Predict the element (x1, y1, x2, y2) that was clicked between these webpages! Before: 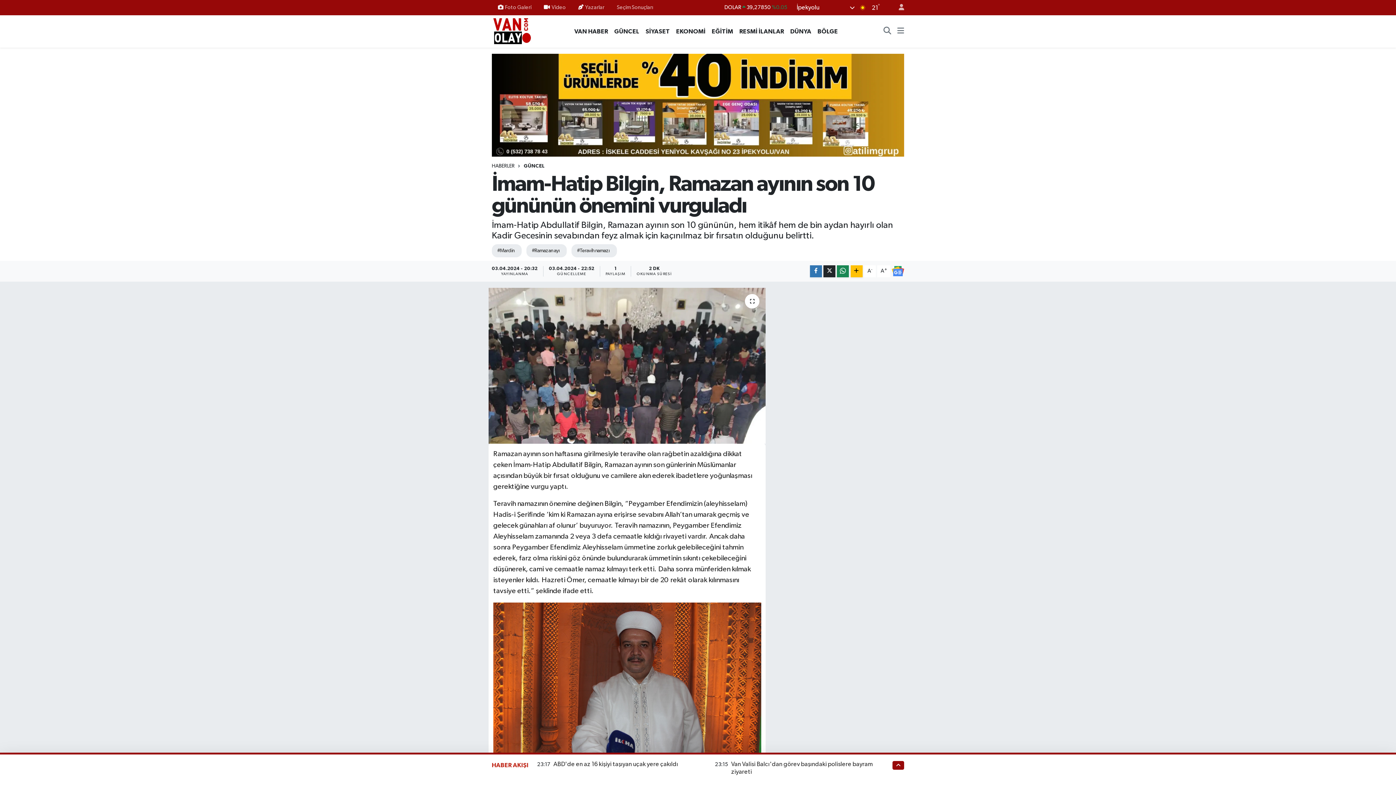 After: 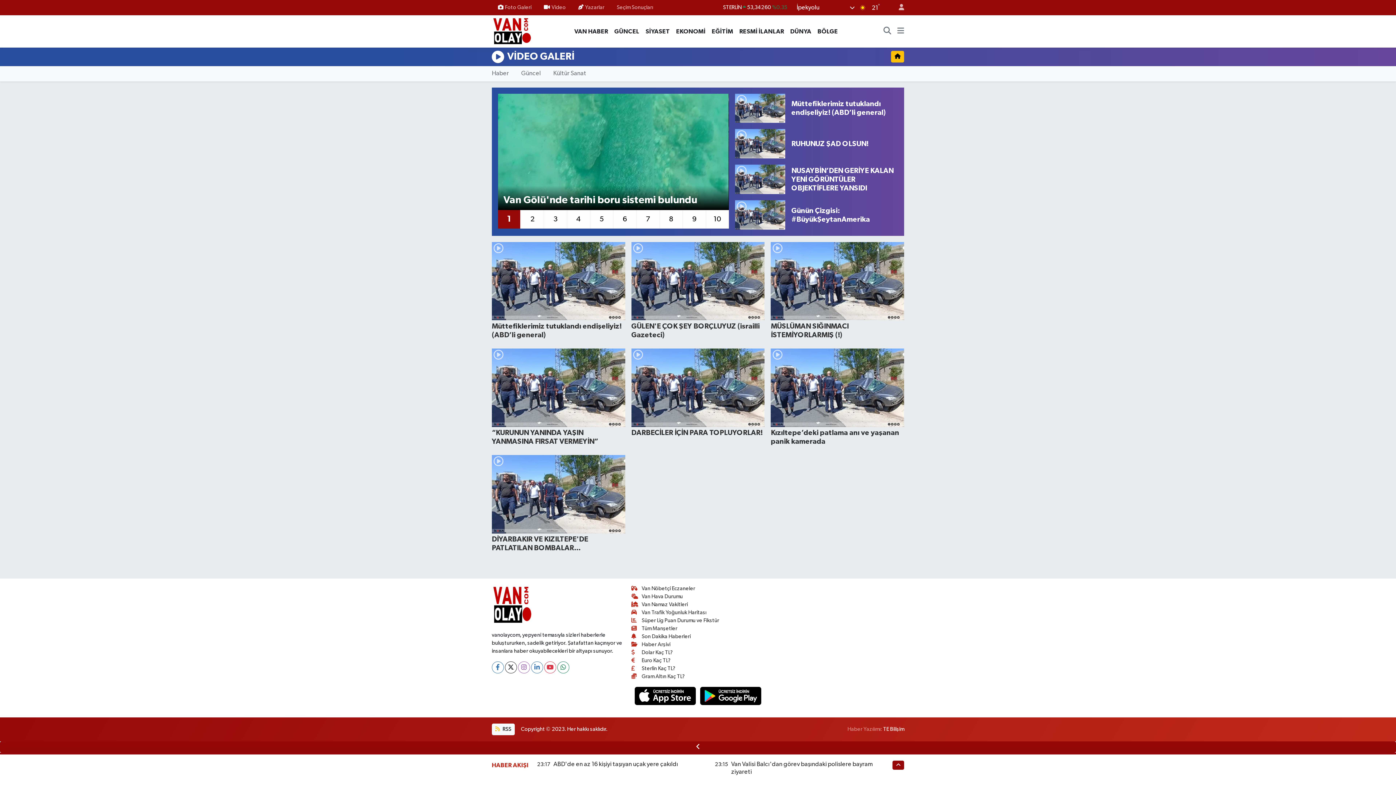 Action: label: Video bbox: (537, 0, 572, 14)